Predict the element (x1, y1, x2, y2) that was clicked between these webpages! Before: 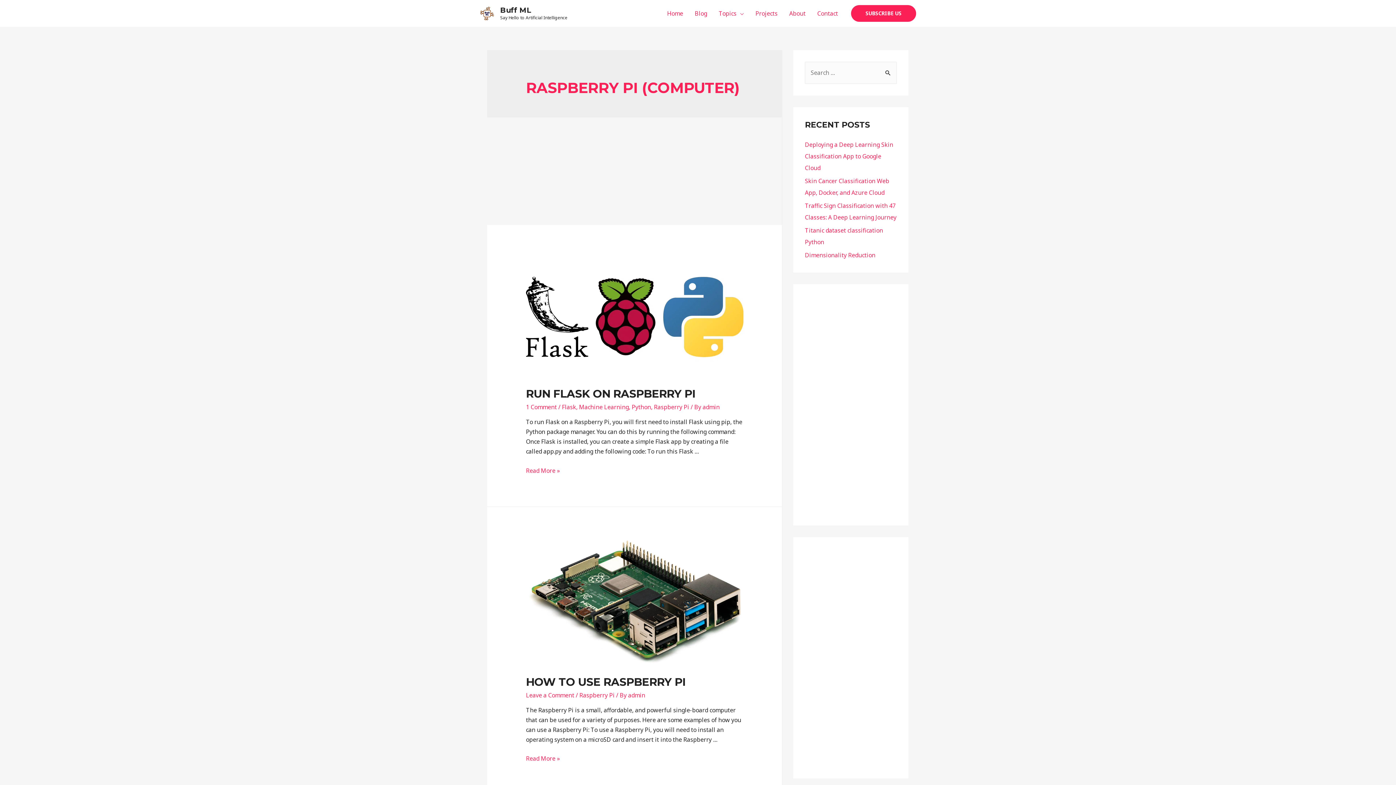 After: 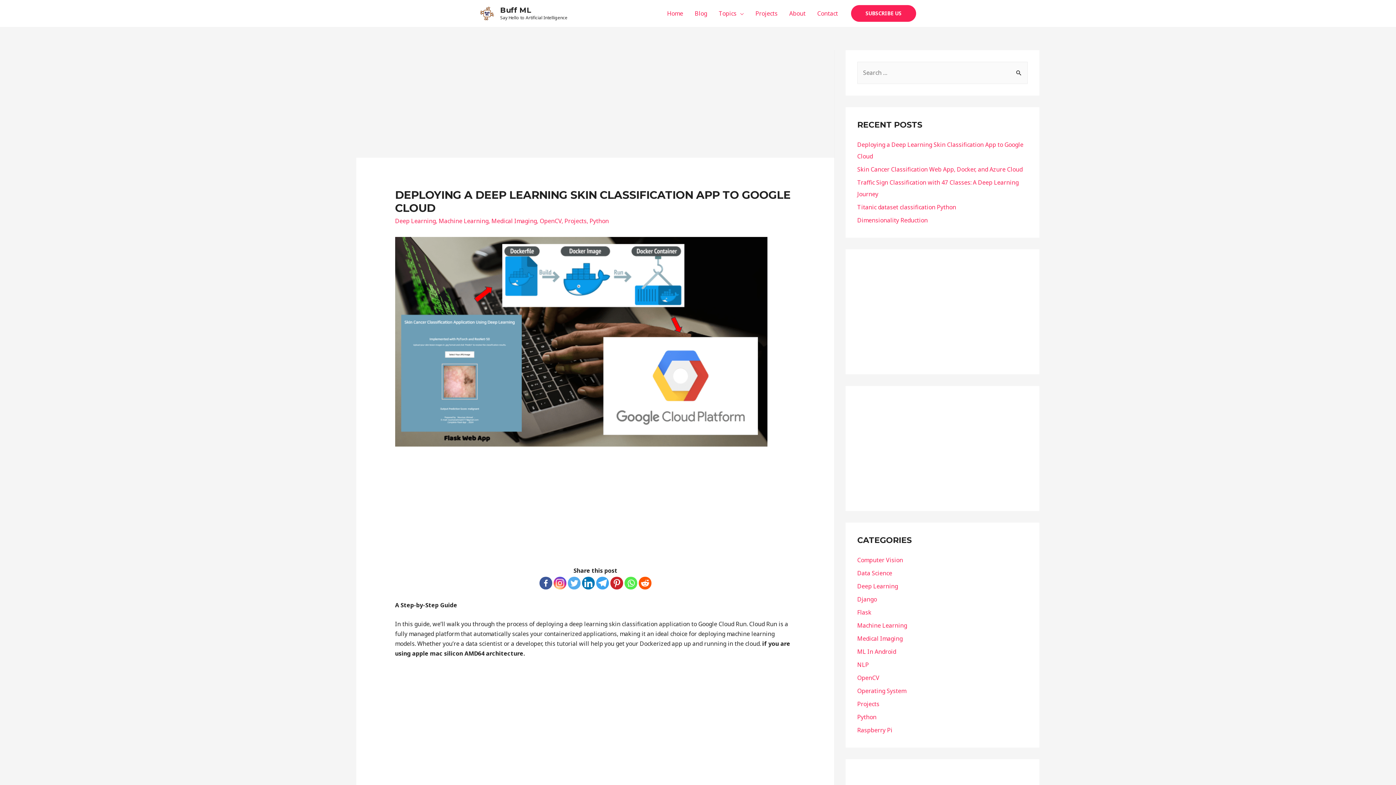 Action: bbox: (805, 140, 893, 172) label: Deploying a Deep Learning Skin Classification App to Google Cloud